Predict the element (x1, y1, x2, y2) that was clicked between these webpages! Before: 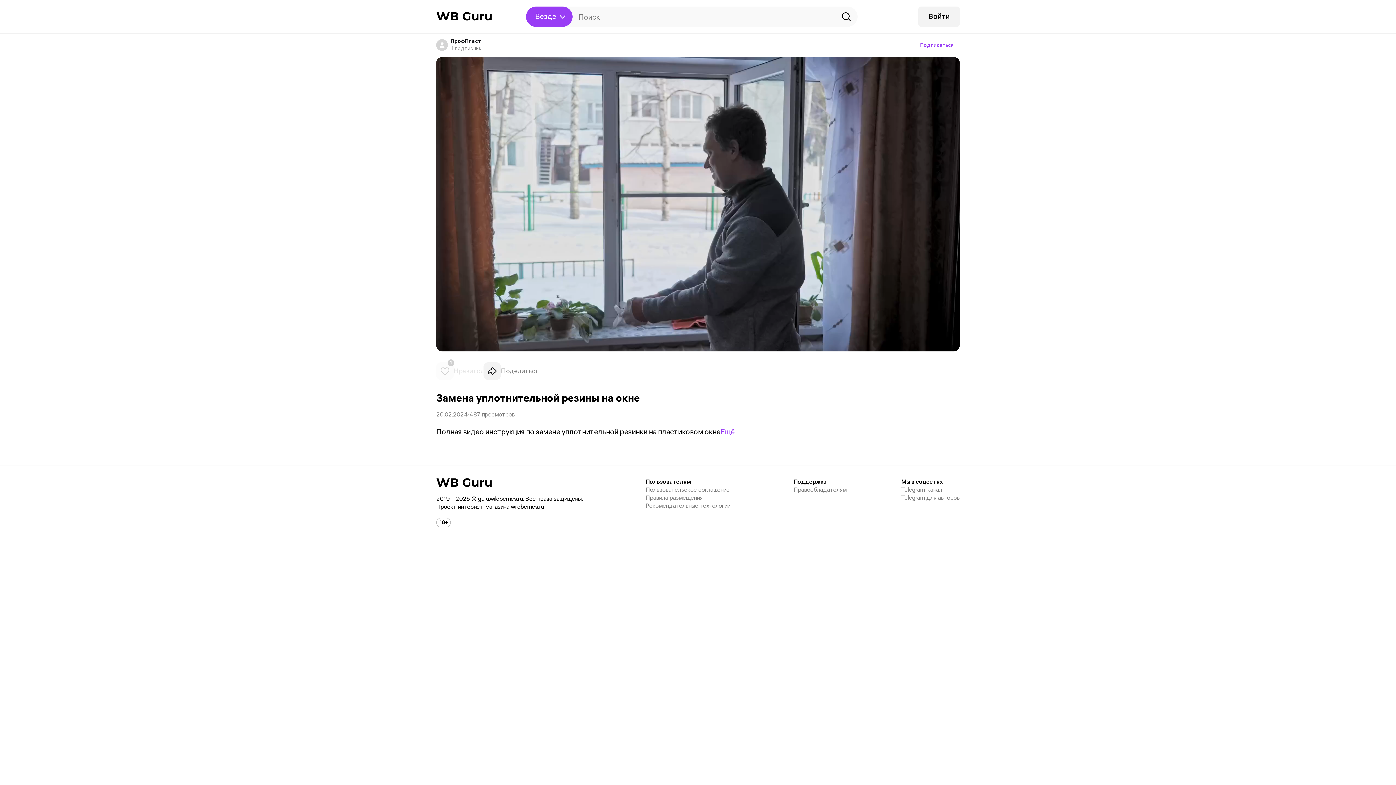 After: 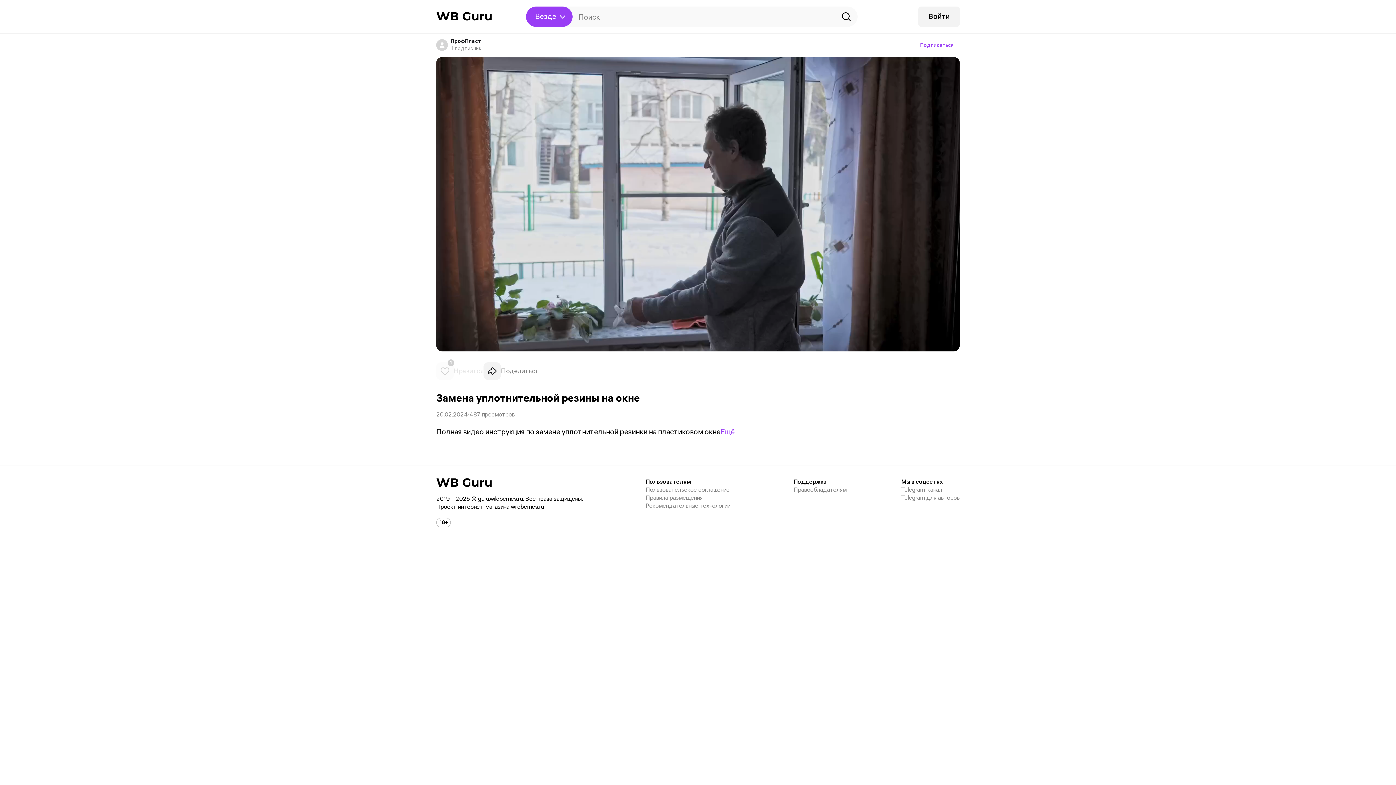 Action: label: Play bbox: (686, 57, 709, 351)